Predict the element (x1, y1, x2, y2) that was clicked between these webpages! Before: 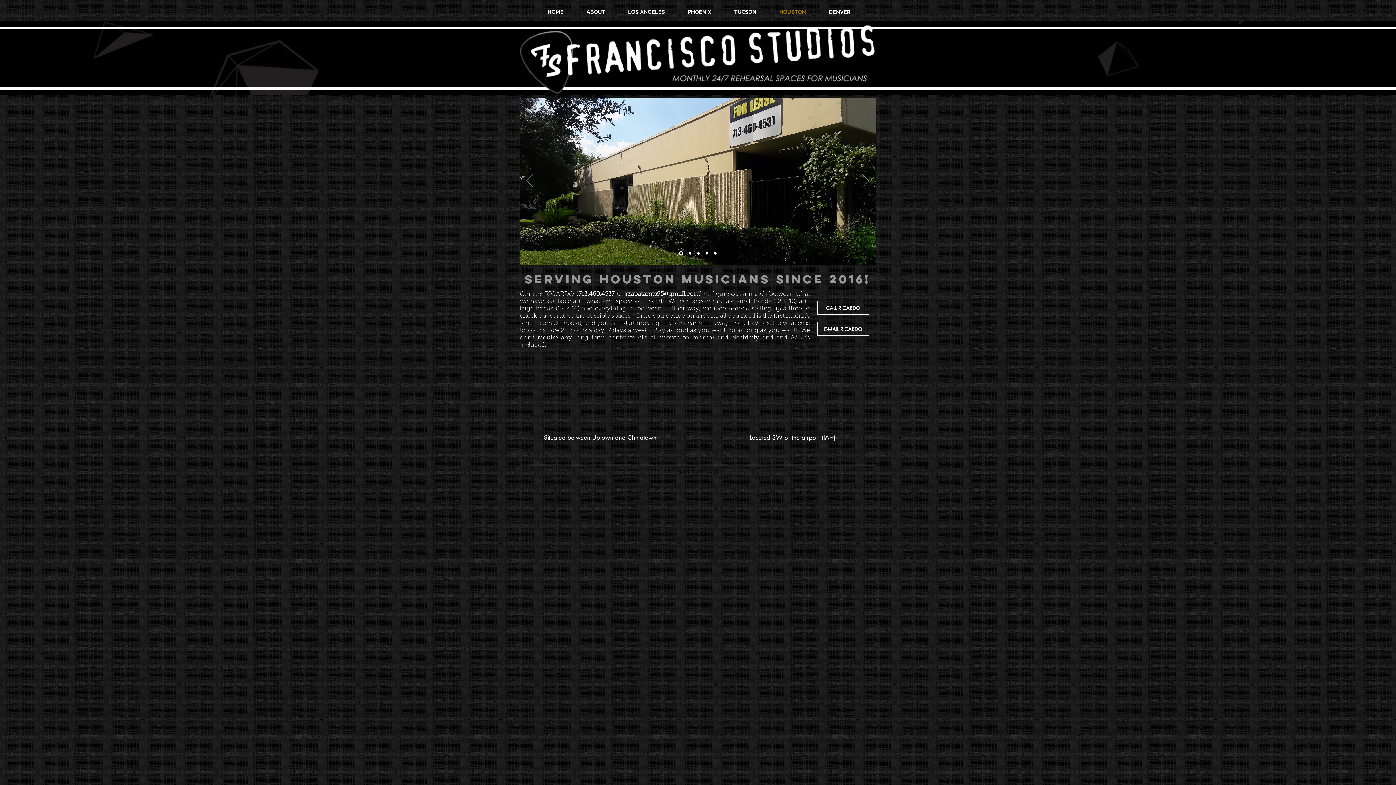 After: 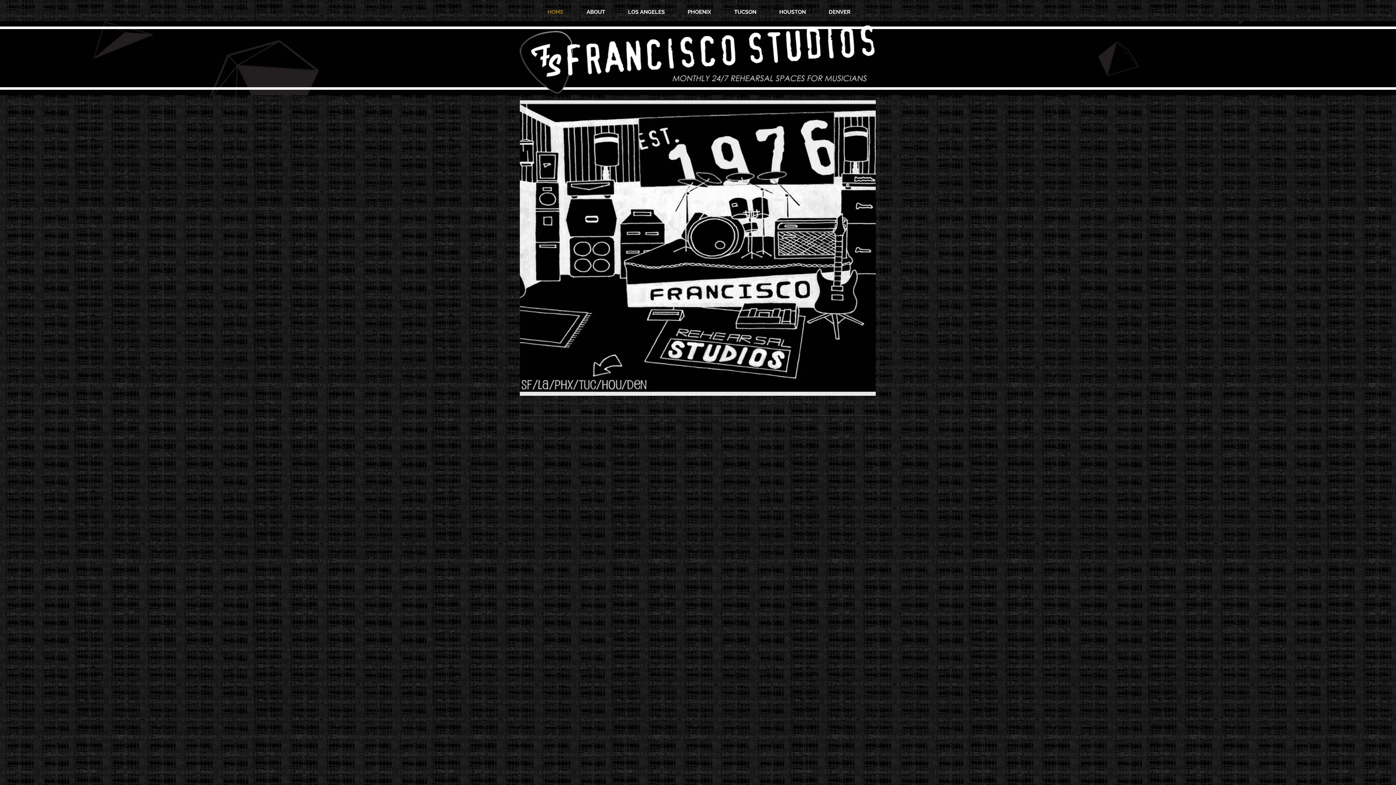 Action: bbox: (688, 252, 691, 254) label: Slide  2